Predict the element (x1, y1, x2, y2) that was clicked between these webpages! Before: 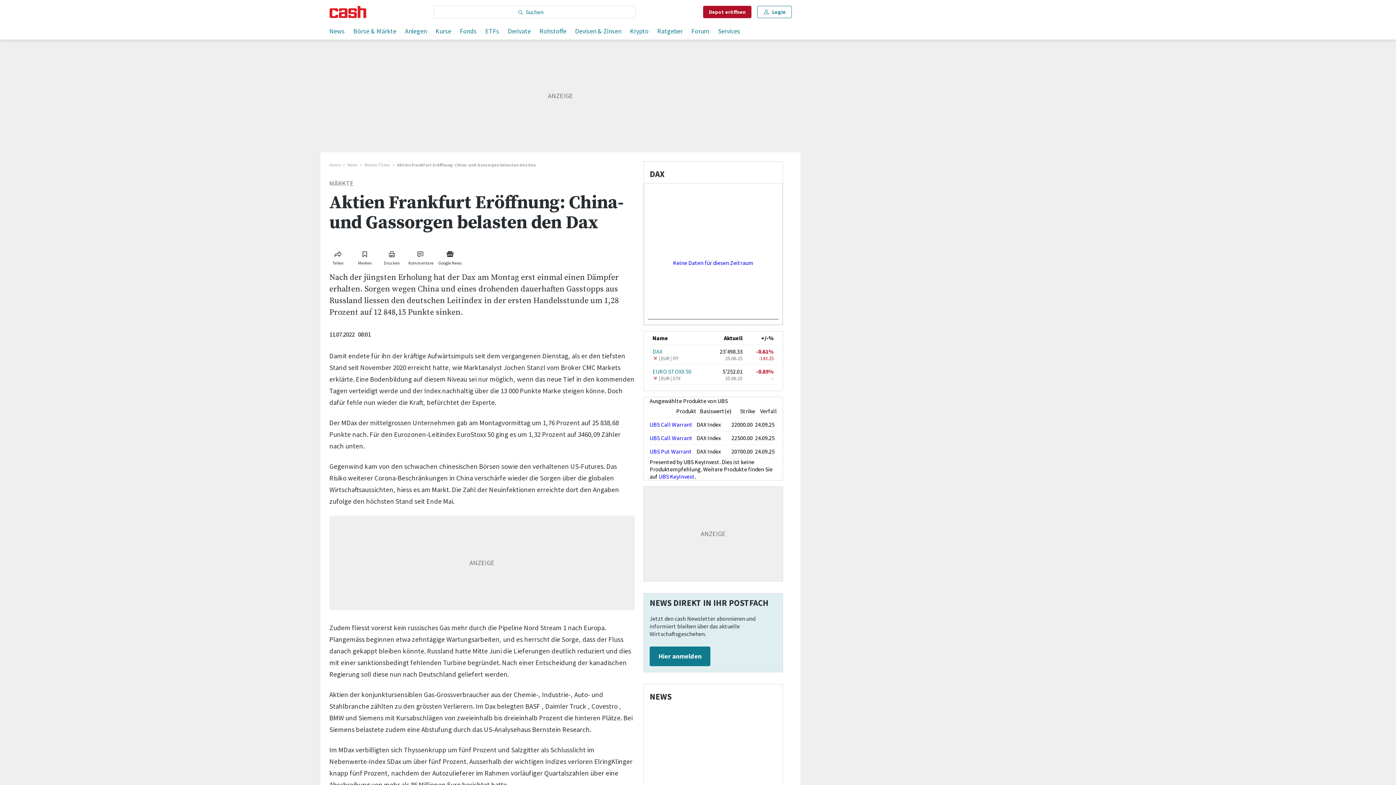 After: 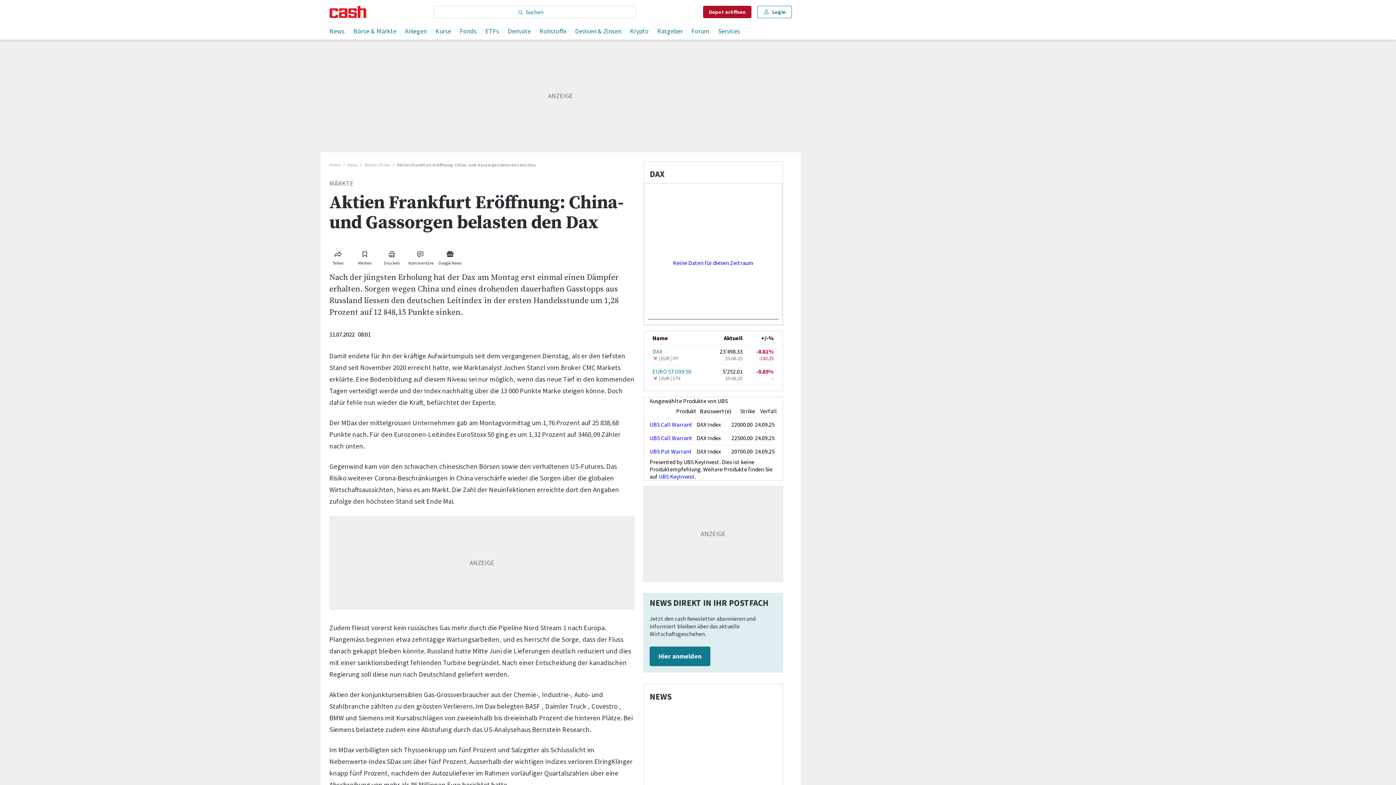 Action: label: UBS KeyInvest bbox: (658, 473, 694, 480)